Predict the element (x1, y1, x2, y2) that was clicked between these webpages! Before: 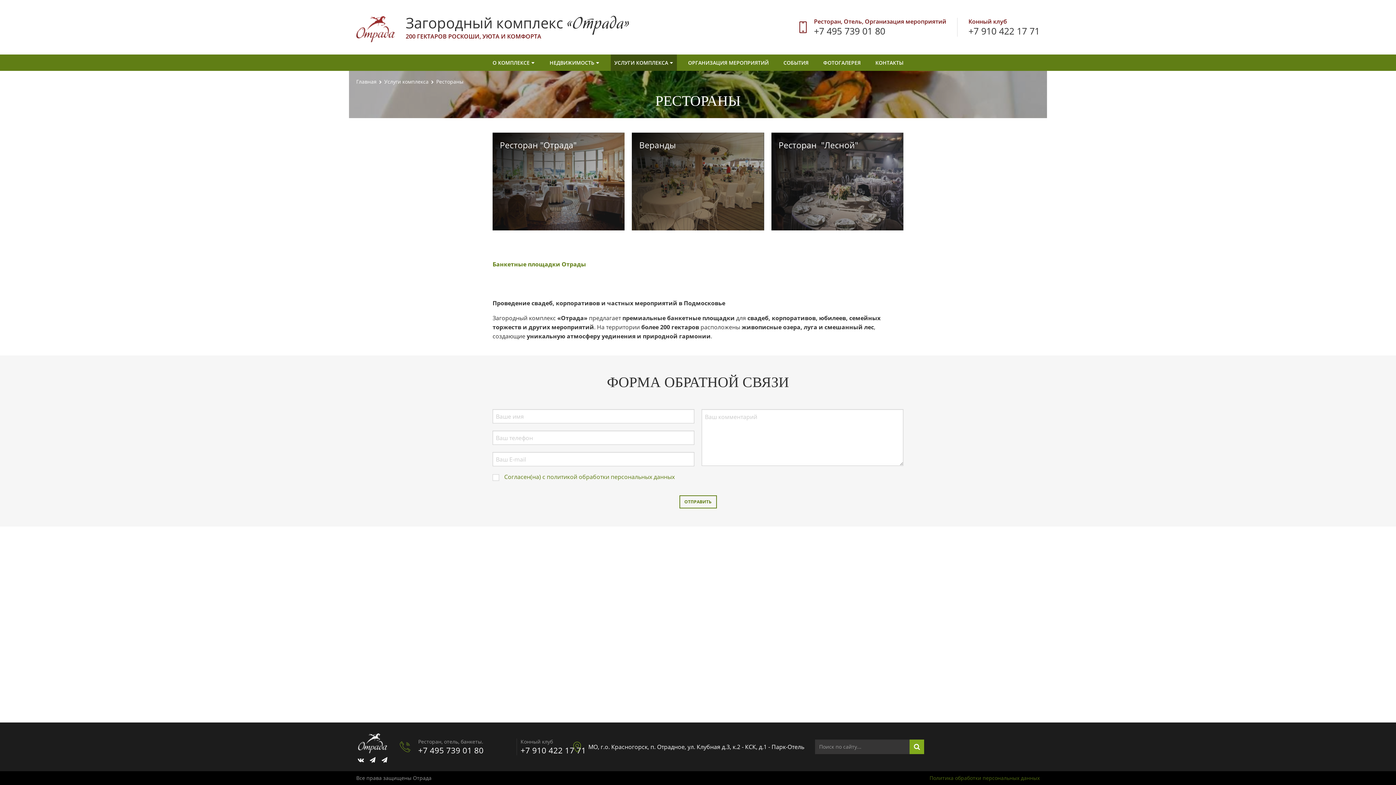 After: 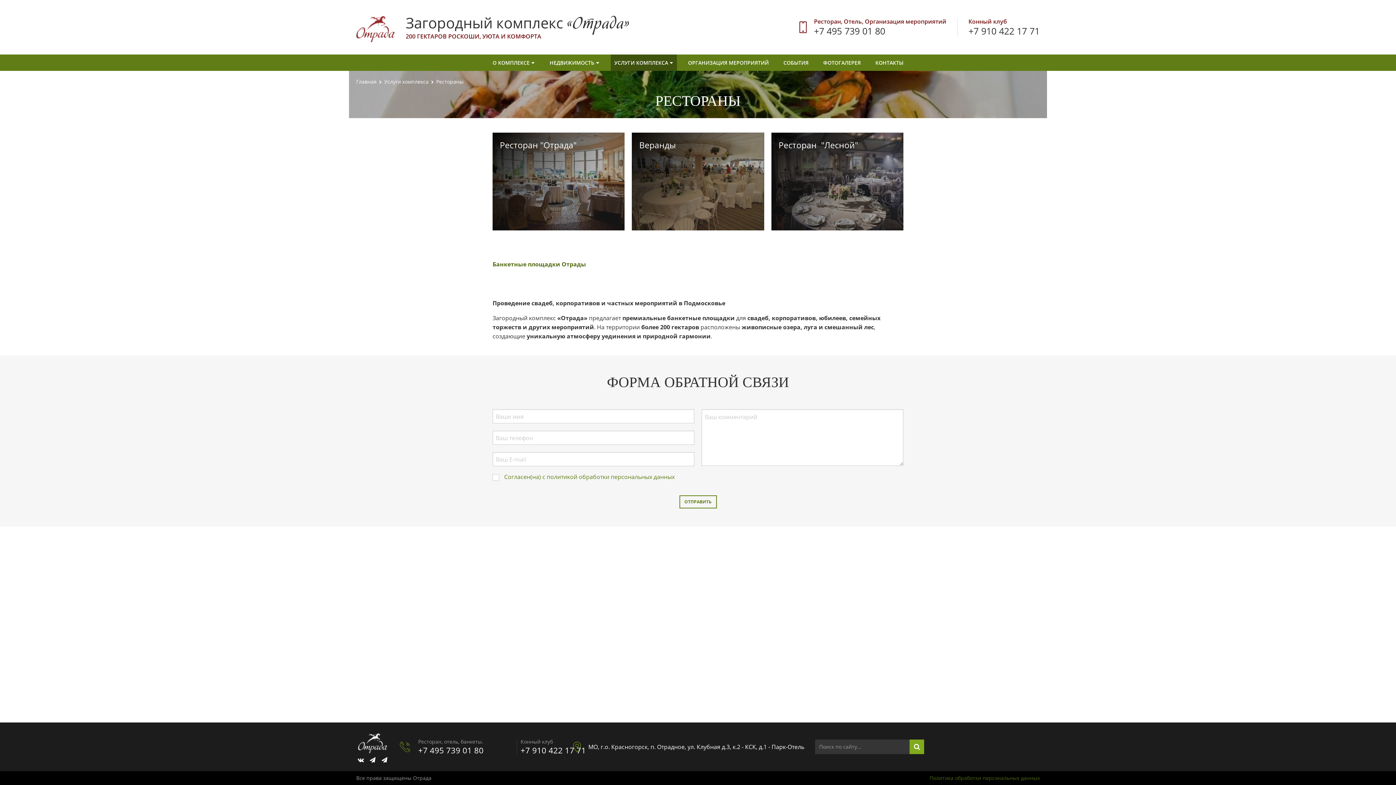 Action: bbox: (492, 260, 586, 268) label: Банкетные площадки Отрады﻿